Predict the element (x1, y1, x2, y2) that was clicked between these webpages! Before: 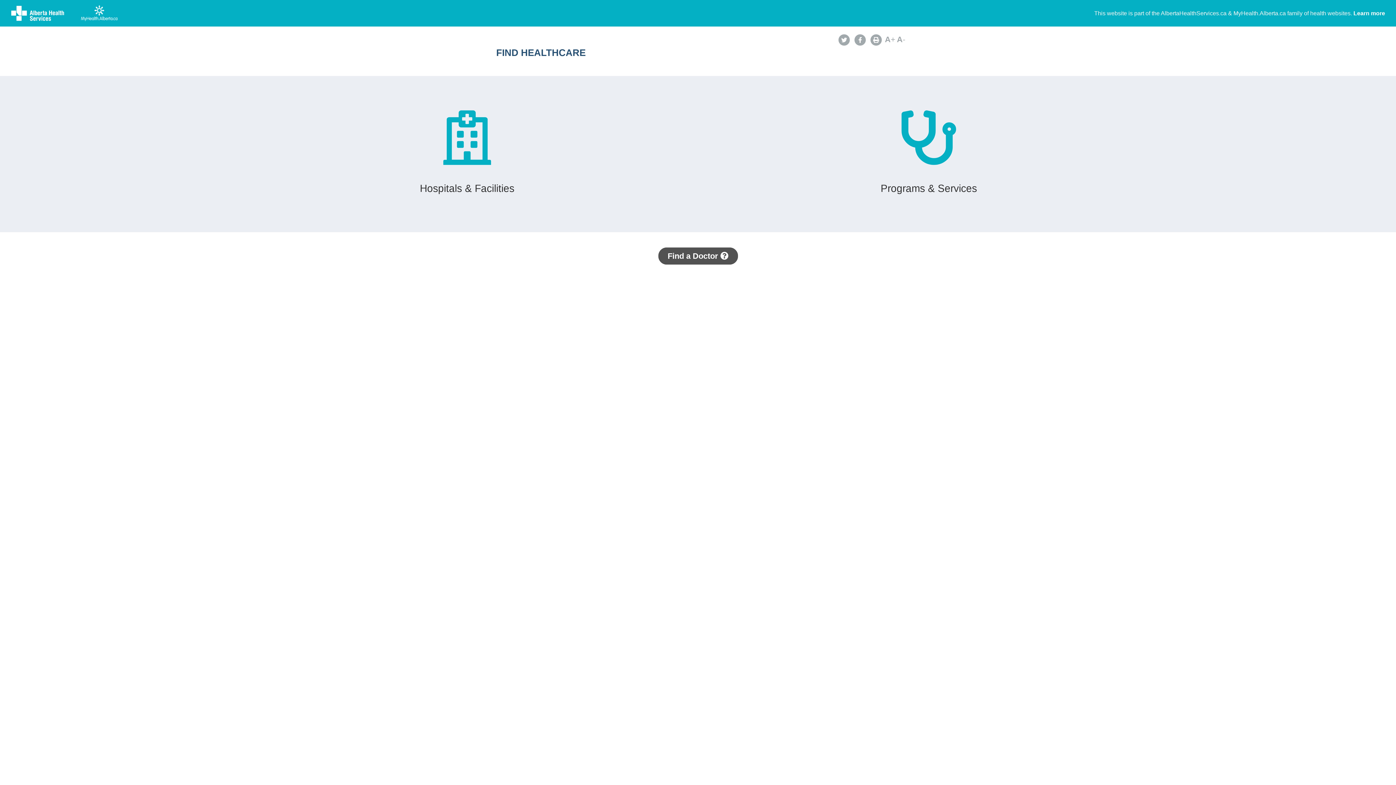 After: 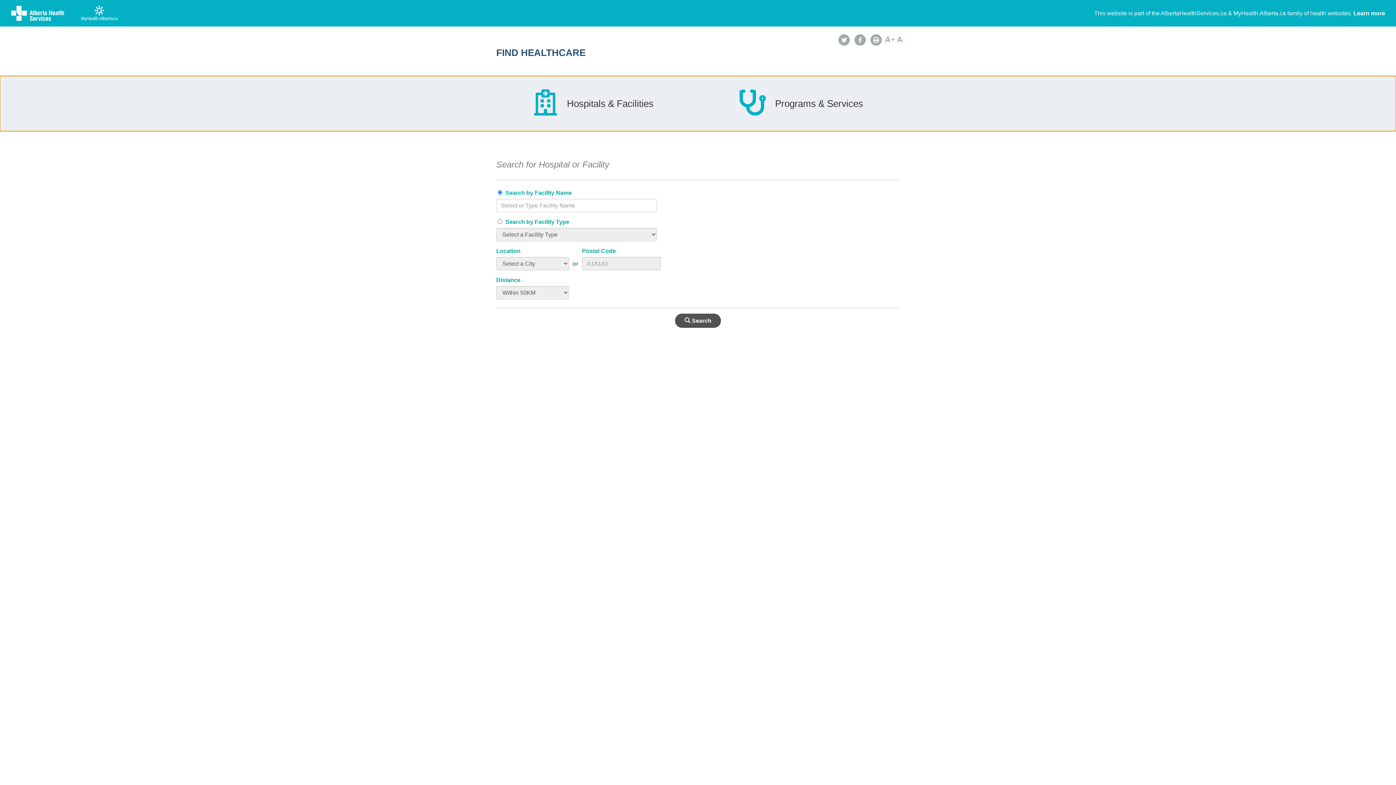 Action: bbox: (241, 112, 692, 196) label: Hospitals & Facilities